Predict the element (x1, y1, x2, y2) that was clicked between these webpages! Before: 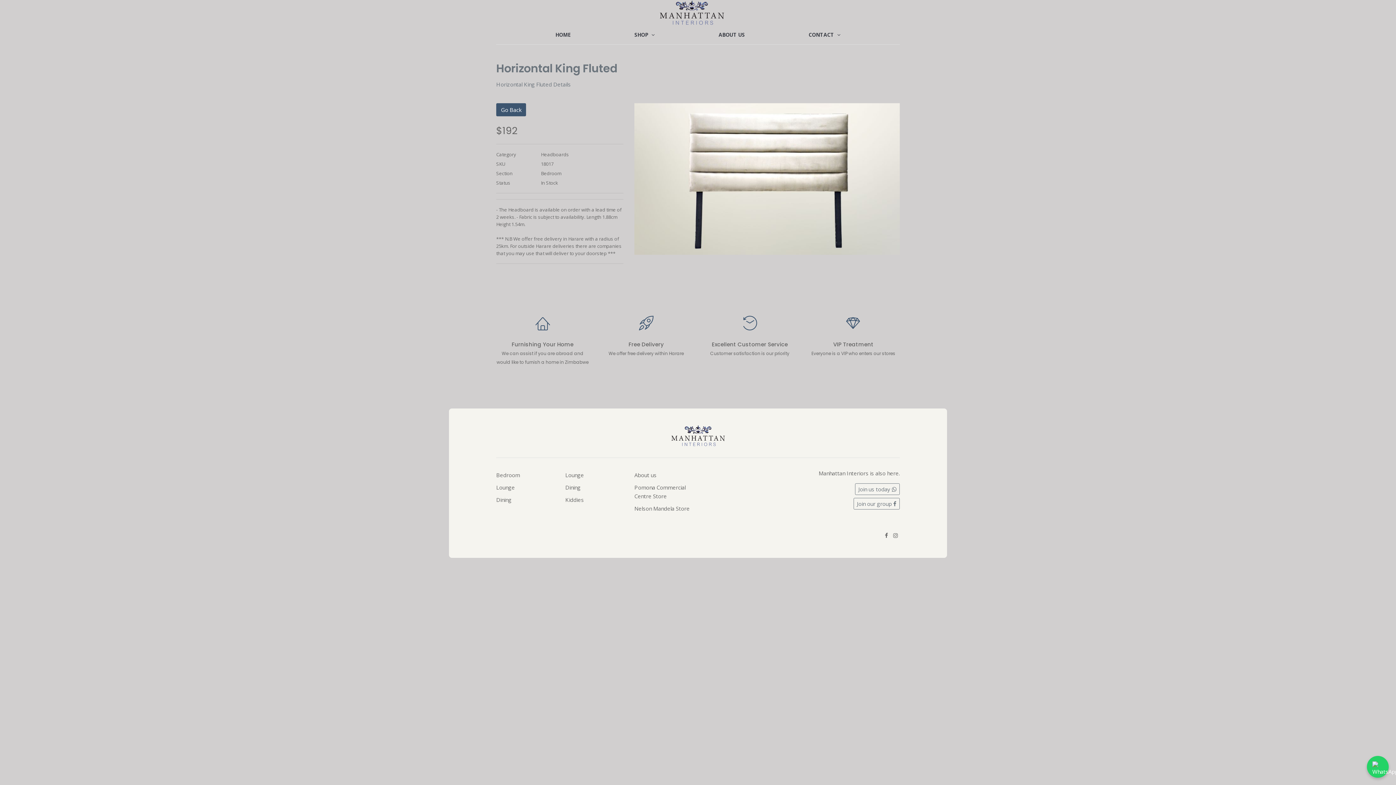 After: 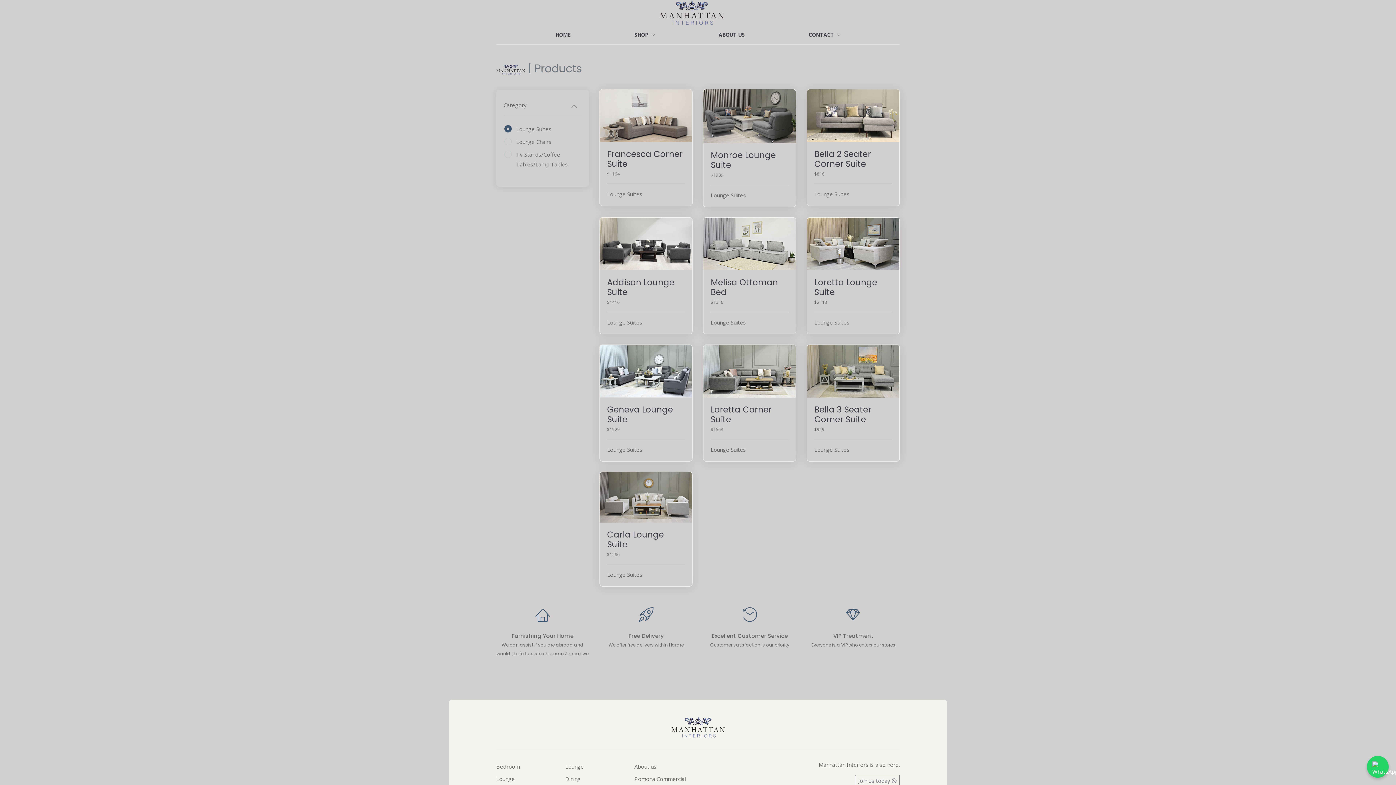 Action: label: Lounge bbox: (565, 471, 584, 479)